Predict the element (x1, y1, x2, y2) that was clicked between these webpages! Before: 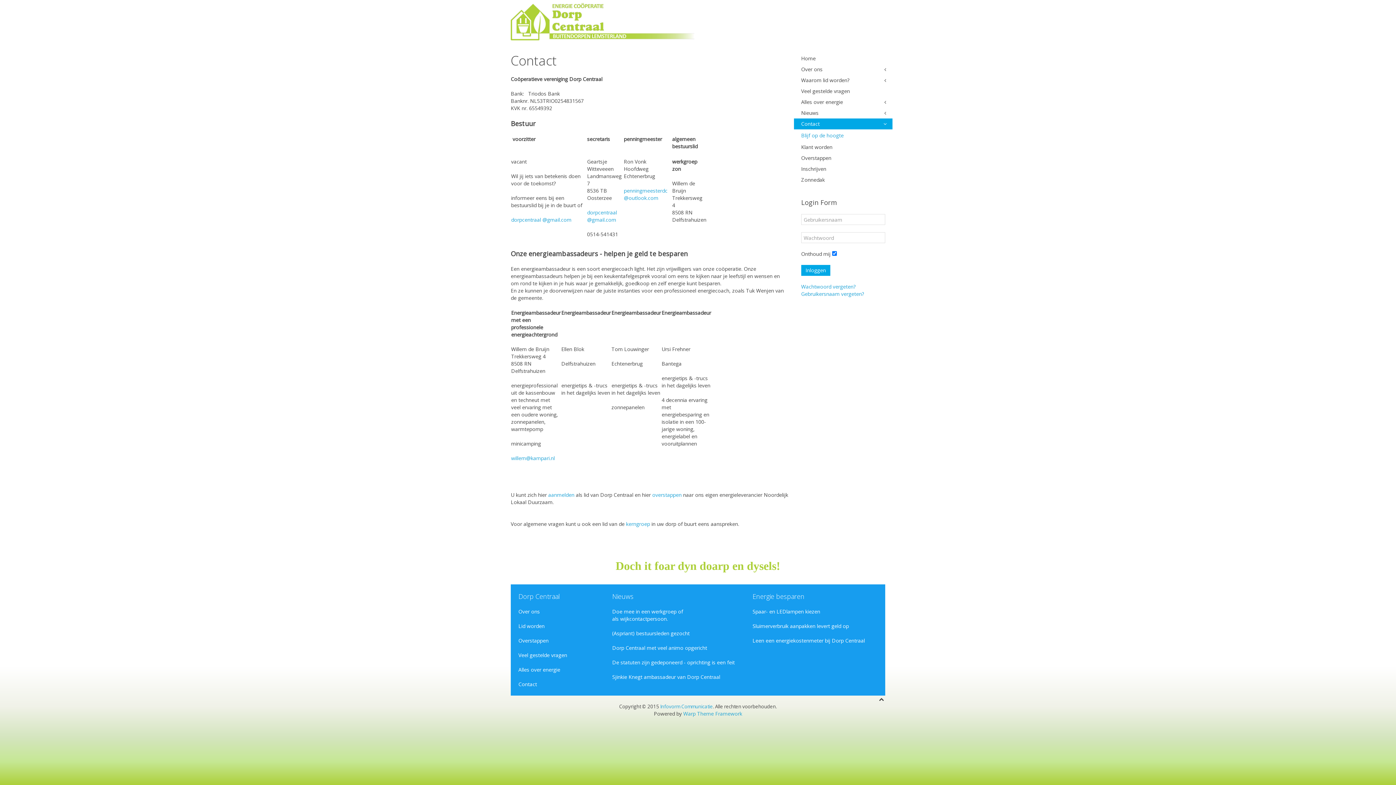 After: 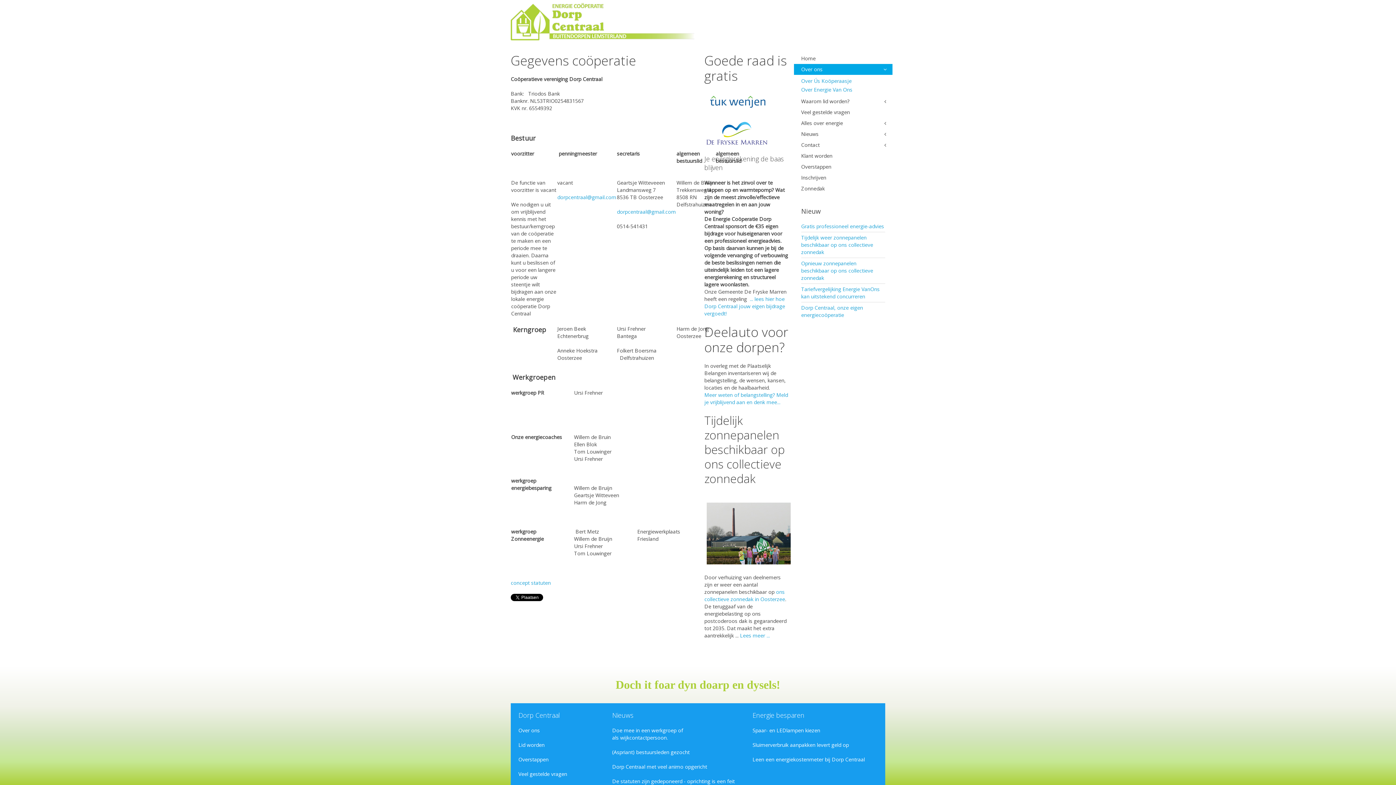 Action: bbox: (612, 615, 668, 622) label: als wijkcontactpersoon.